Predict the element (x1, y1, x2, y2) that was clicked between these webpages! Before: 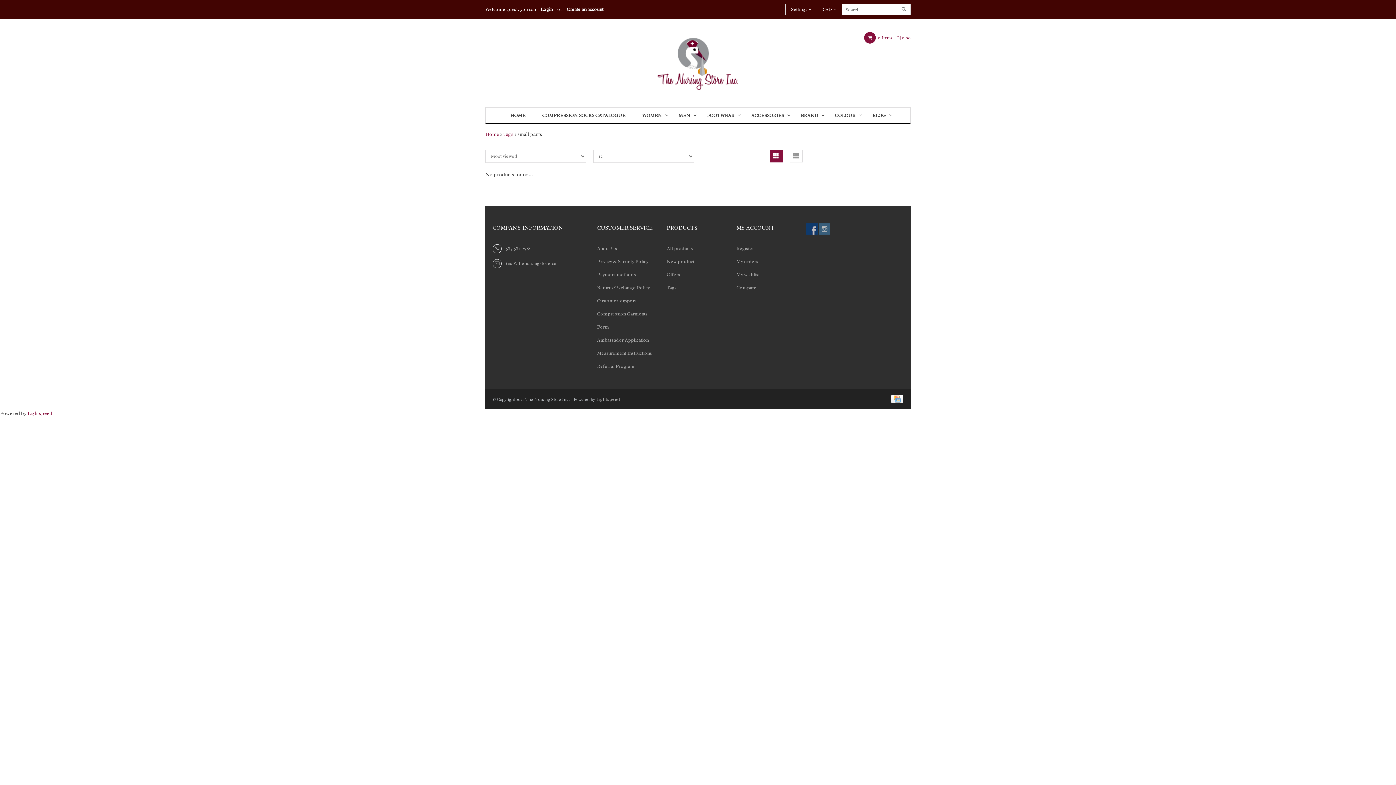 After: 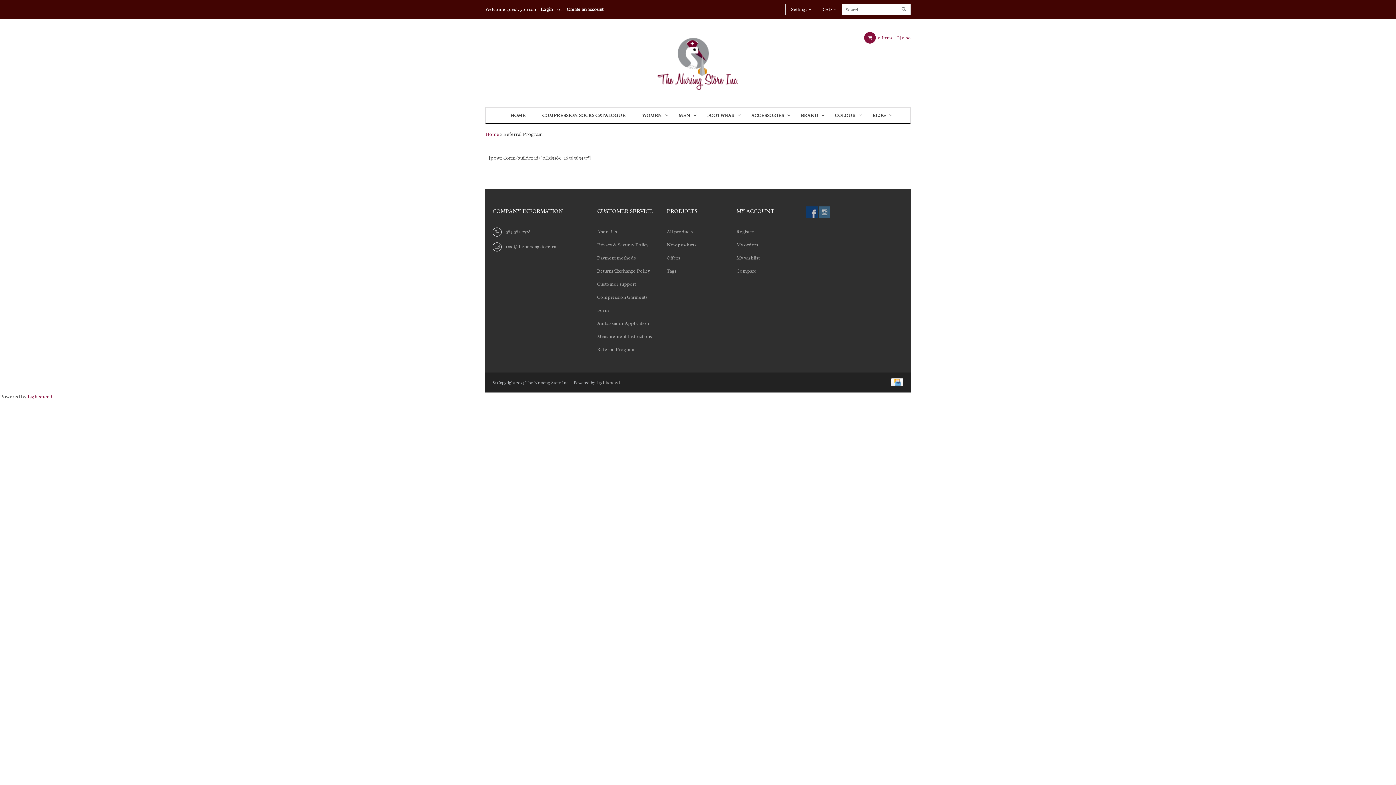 Action: label: Referral Program bbox: (597, 363, 634, 369)